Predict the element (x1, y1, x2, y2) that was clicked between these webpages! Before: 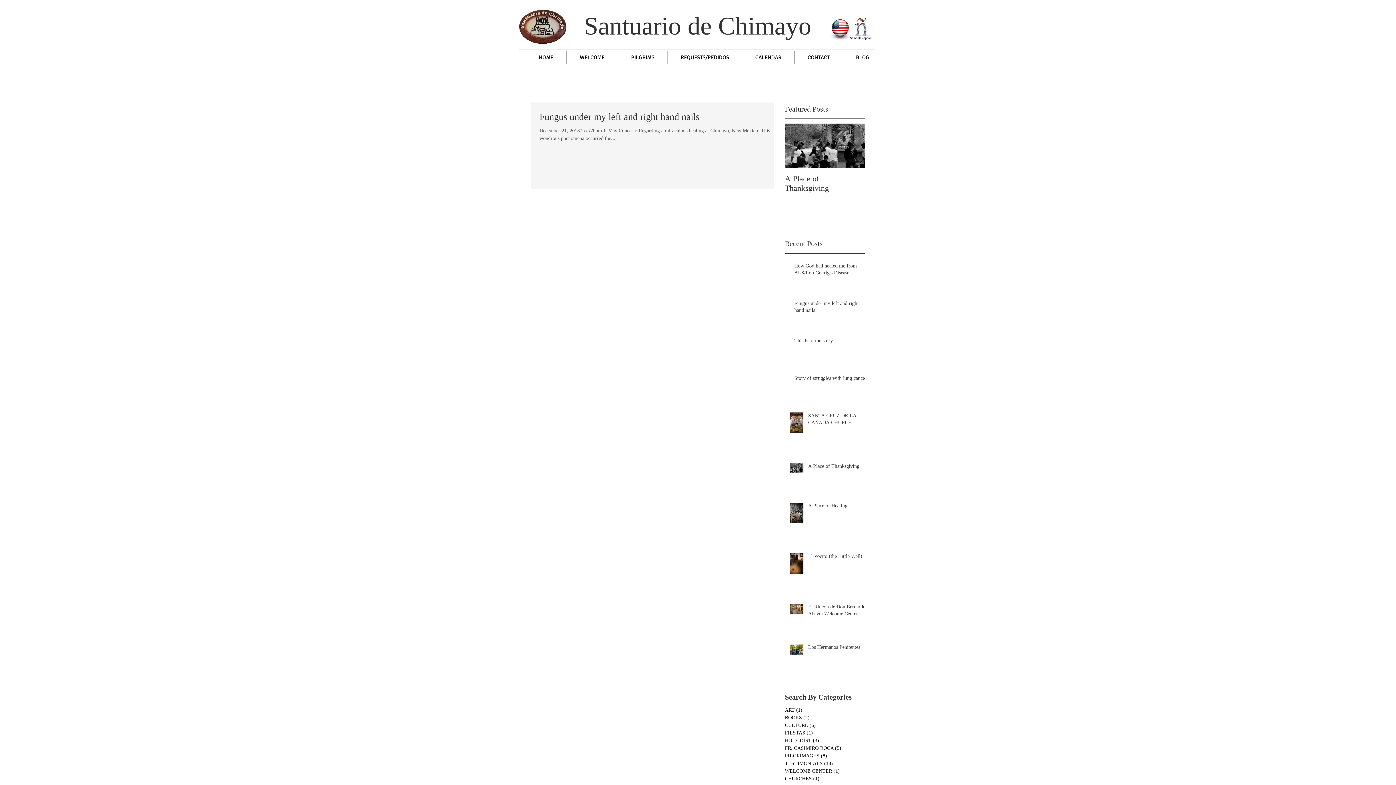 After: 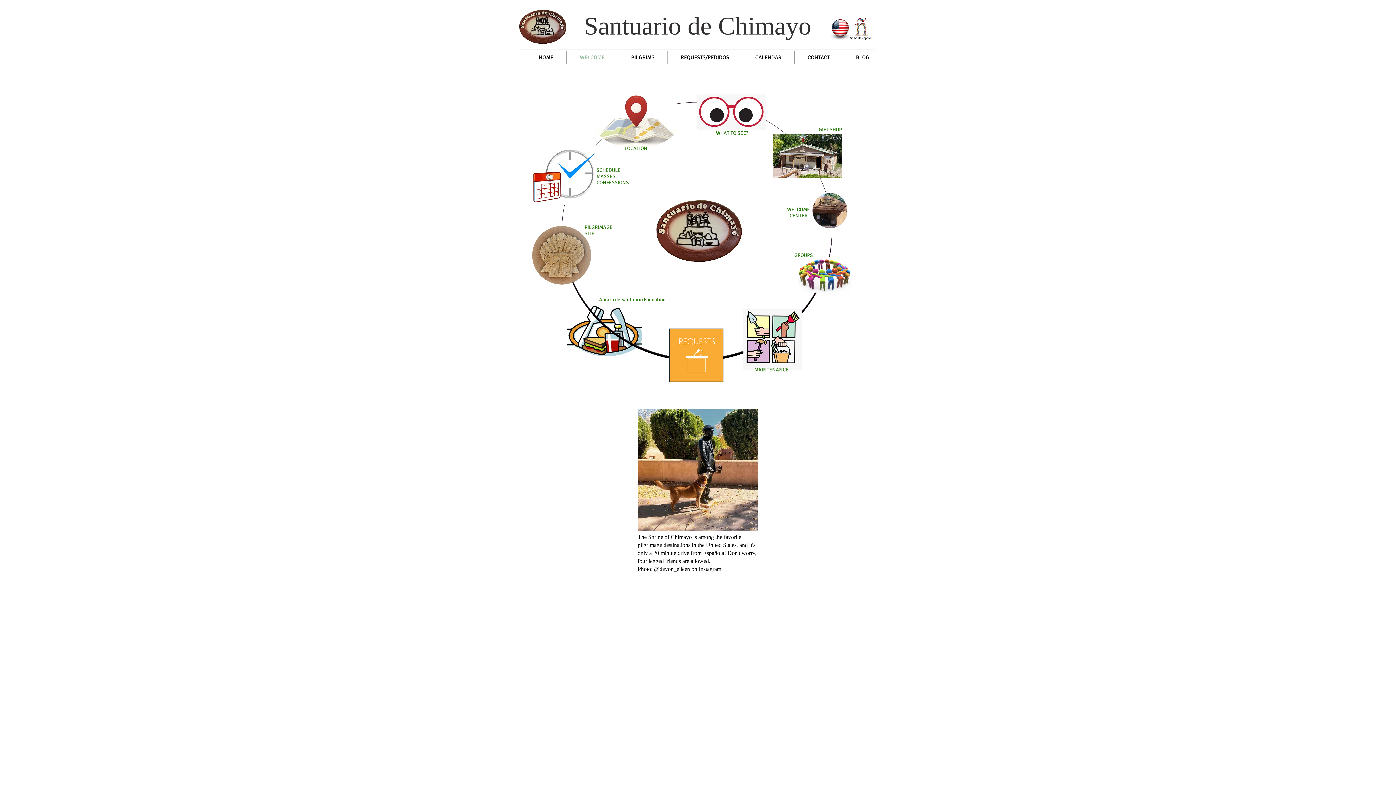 Action: bbox: (566, 51, 617, 63) label: WELCOME